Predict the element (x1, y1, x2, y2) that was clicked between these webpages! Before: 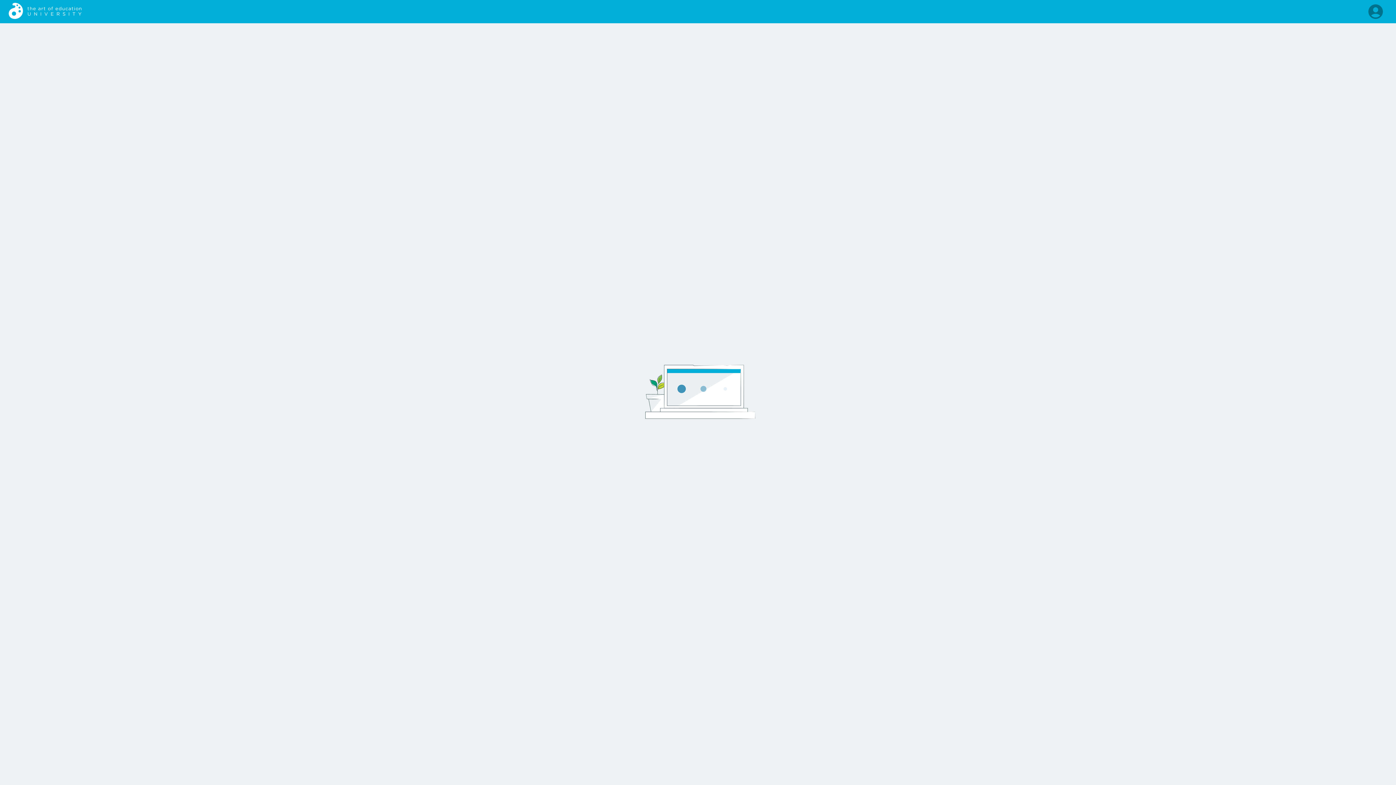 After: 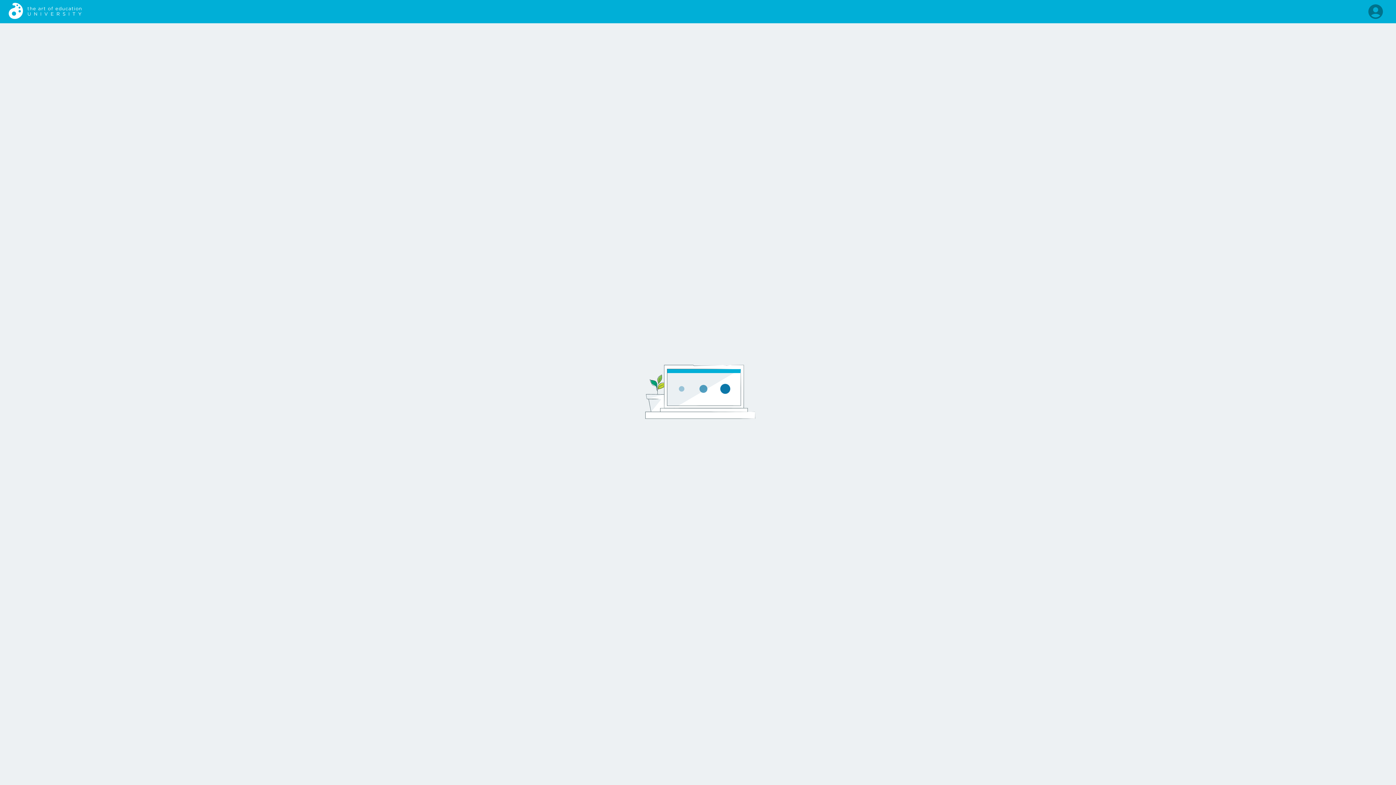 Action: bbox: (8, 0, 81, 24) label: Go to homepage